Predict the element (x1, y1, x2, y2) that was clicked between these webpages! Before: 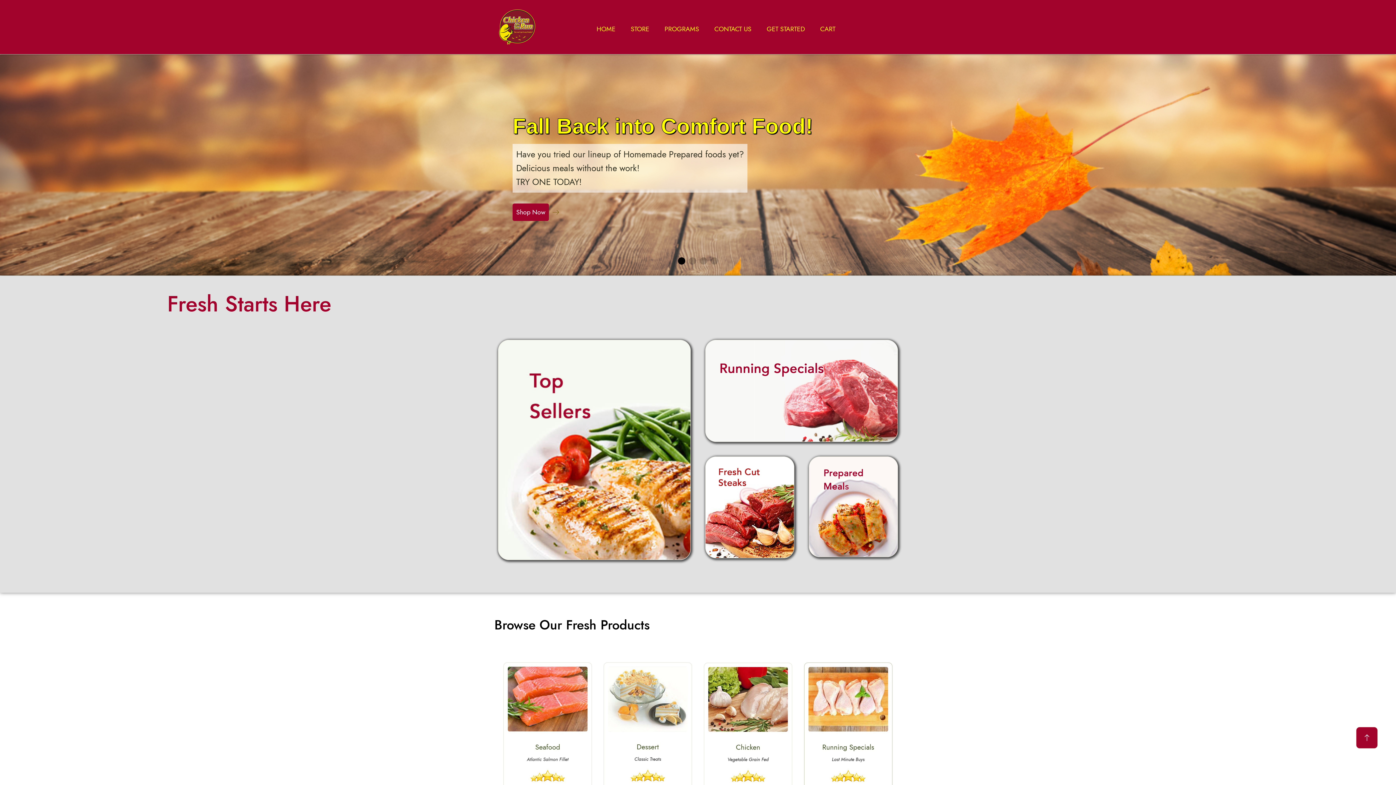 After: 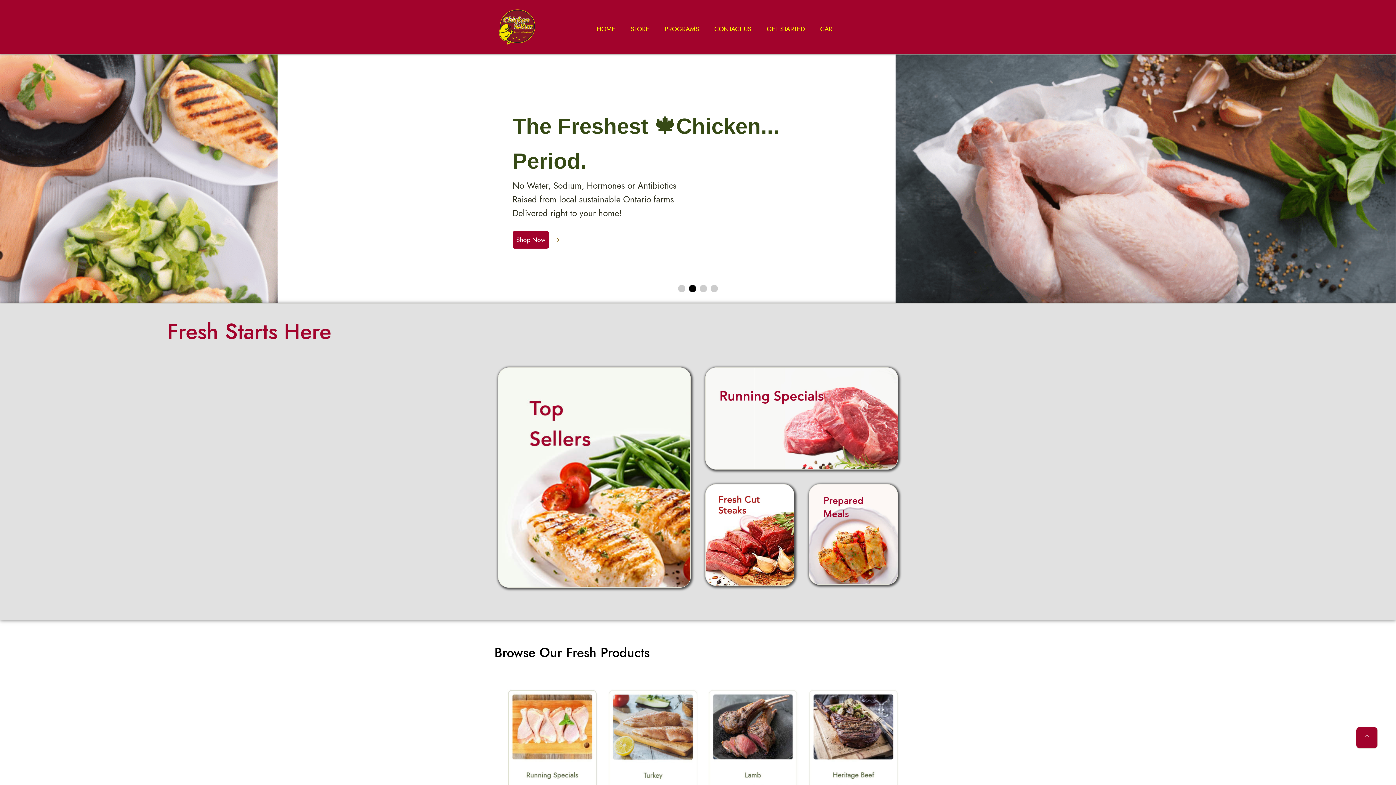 Action: bbox: (689, 257, 696, 264) label: 2 of 4